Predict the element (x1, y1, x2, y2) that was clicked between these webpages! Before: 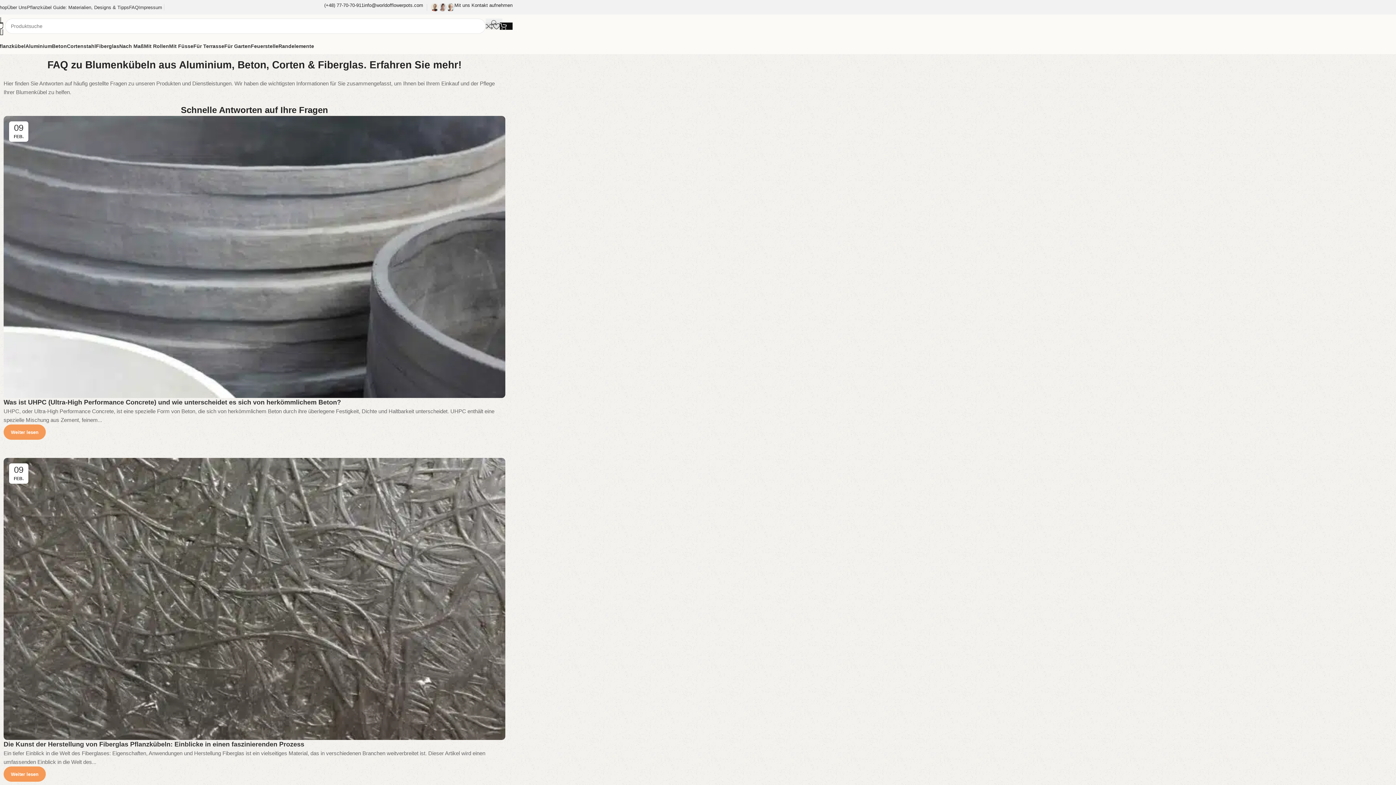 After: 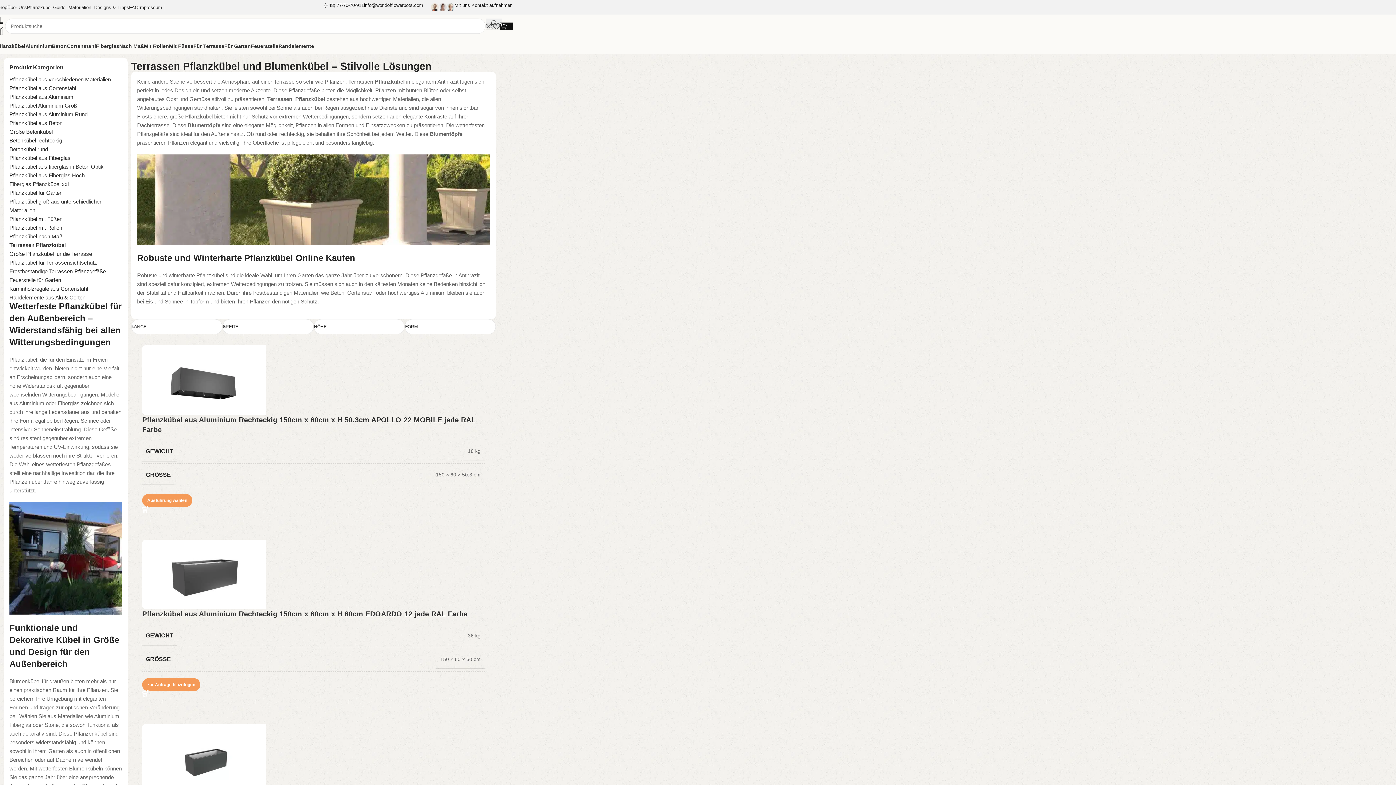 Action: label: Für Terrasse bbox: (193, 38, 224, 53)